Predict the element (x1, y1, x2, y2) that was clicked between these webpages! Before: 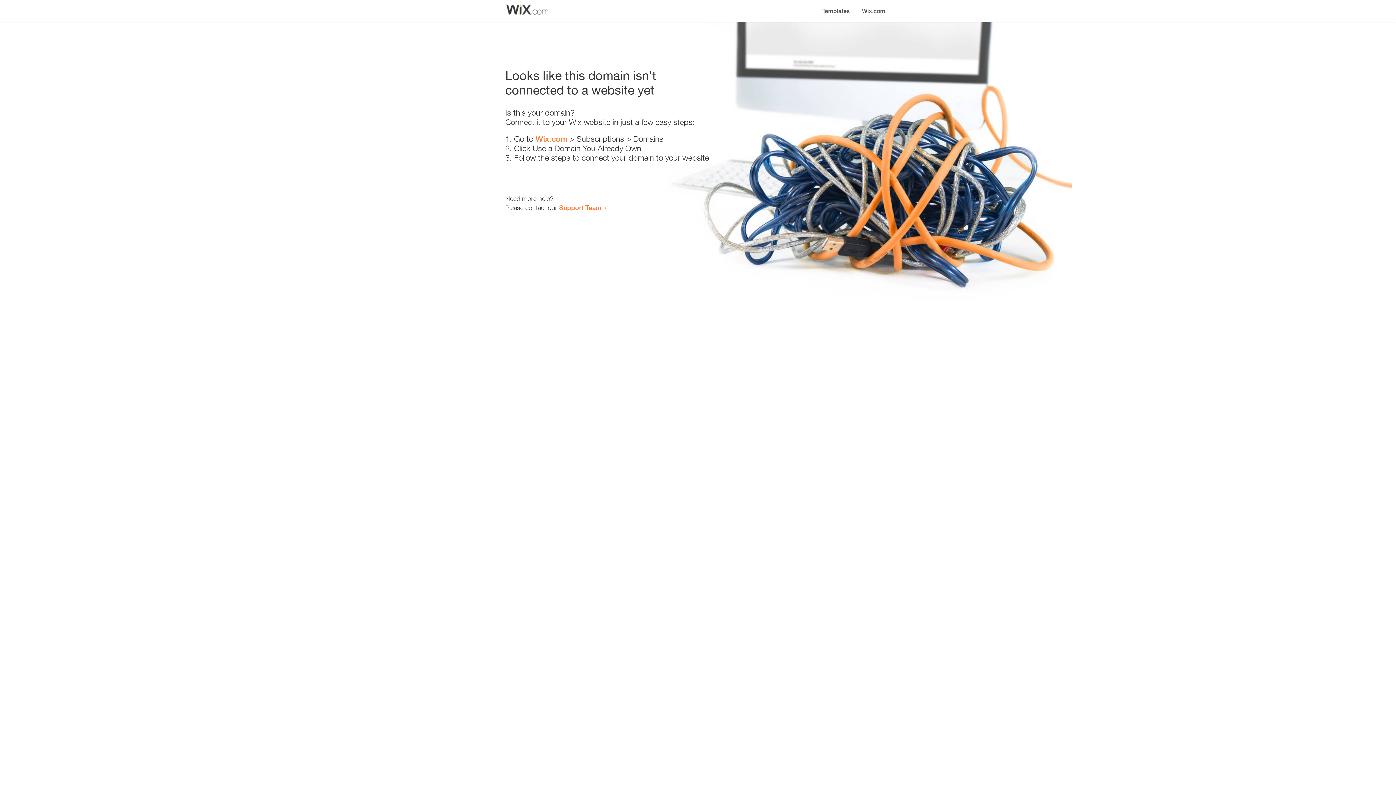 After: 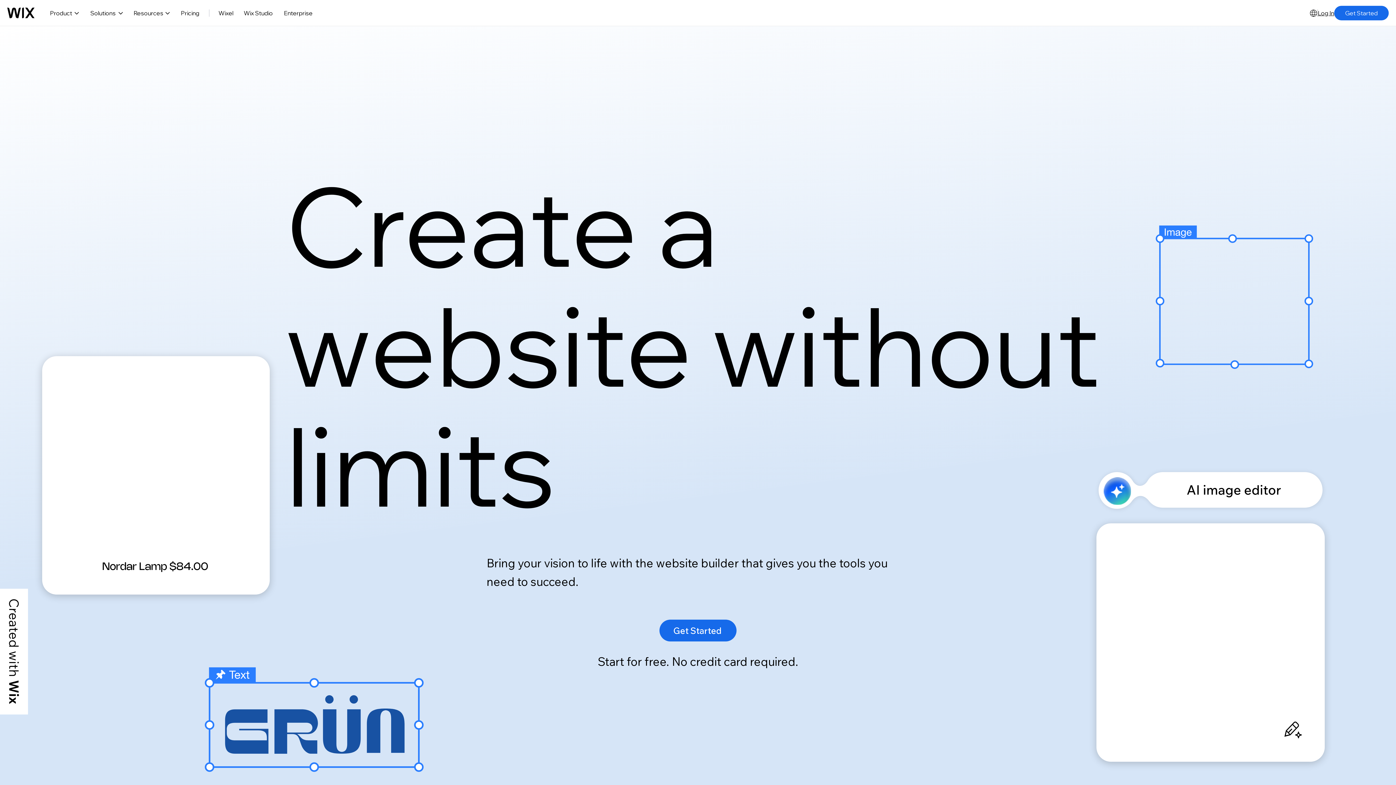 Action: label: Wix.com bbox: (856, 0, 890, 14)